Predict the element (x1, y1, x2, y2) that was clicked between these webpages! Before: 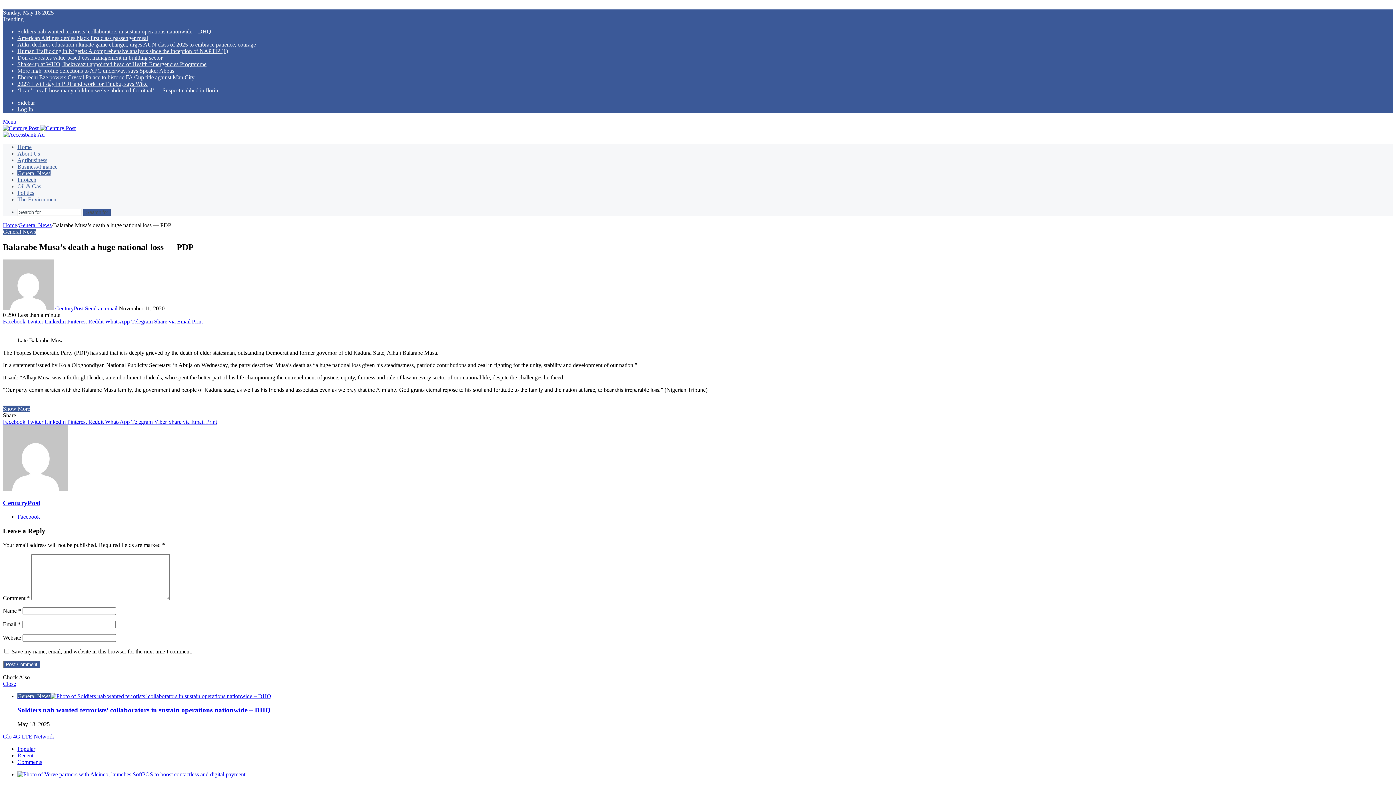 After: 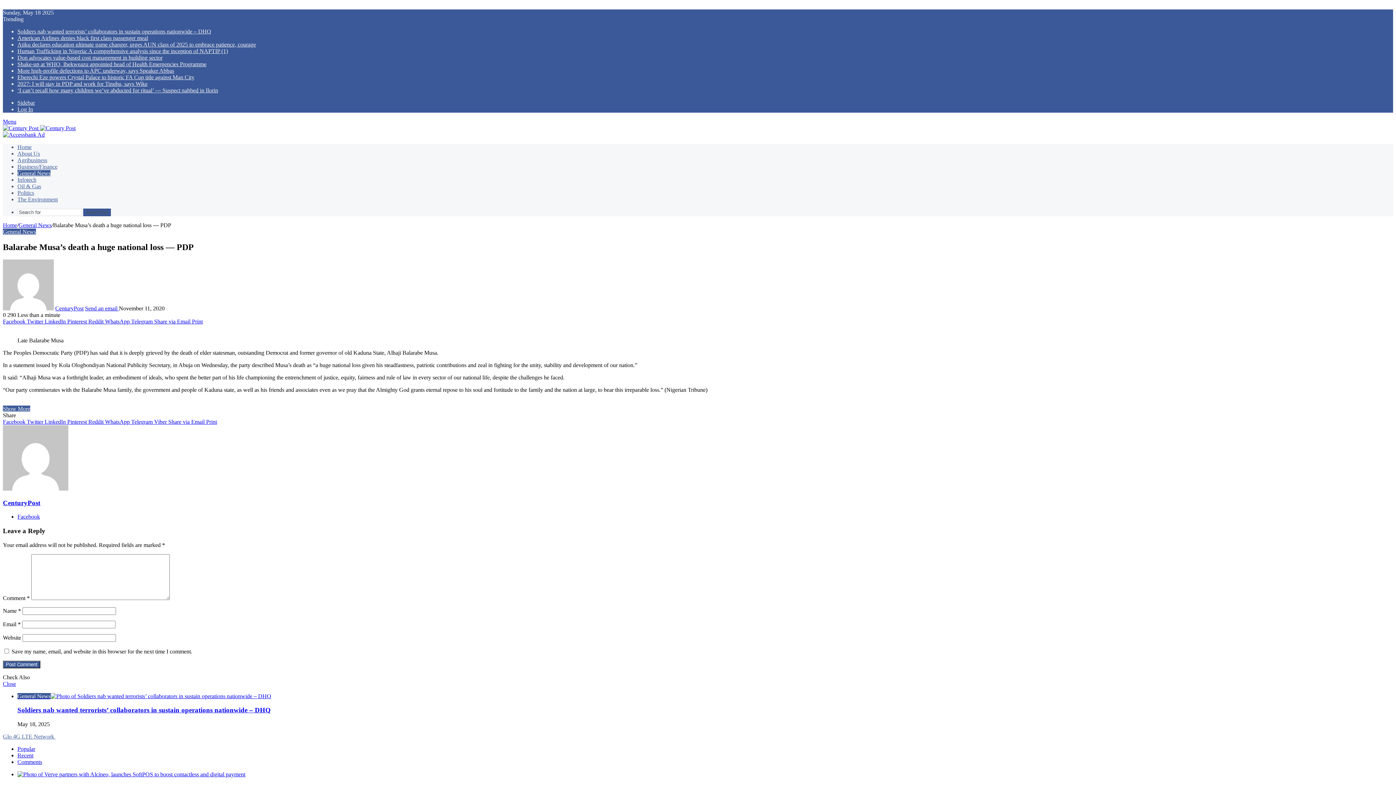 Action: label: Glo 4G LTE Network  bbox: (2, 733, 55, 740)